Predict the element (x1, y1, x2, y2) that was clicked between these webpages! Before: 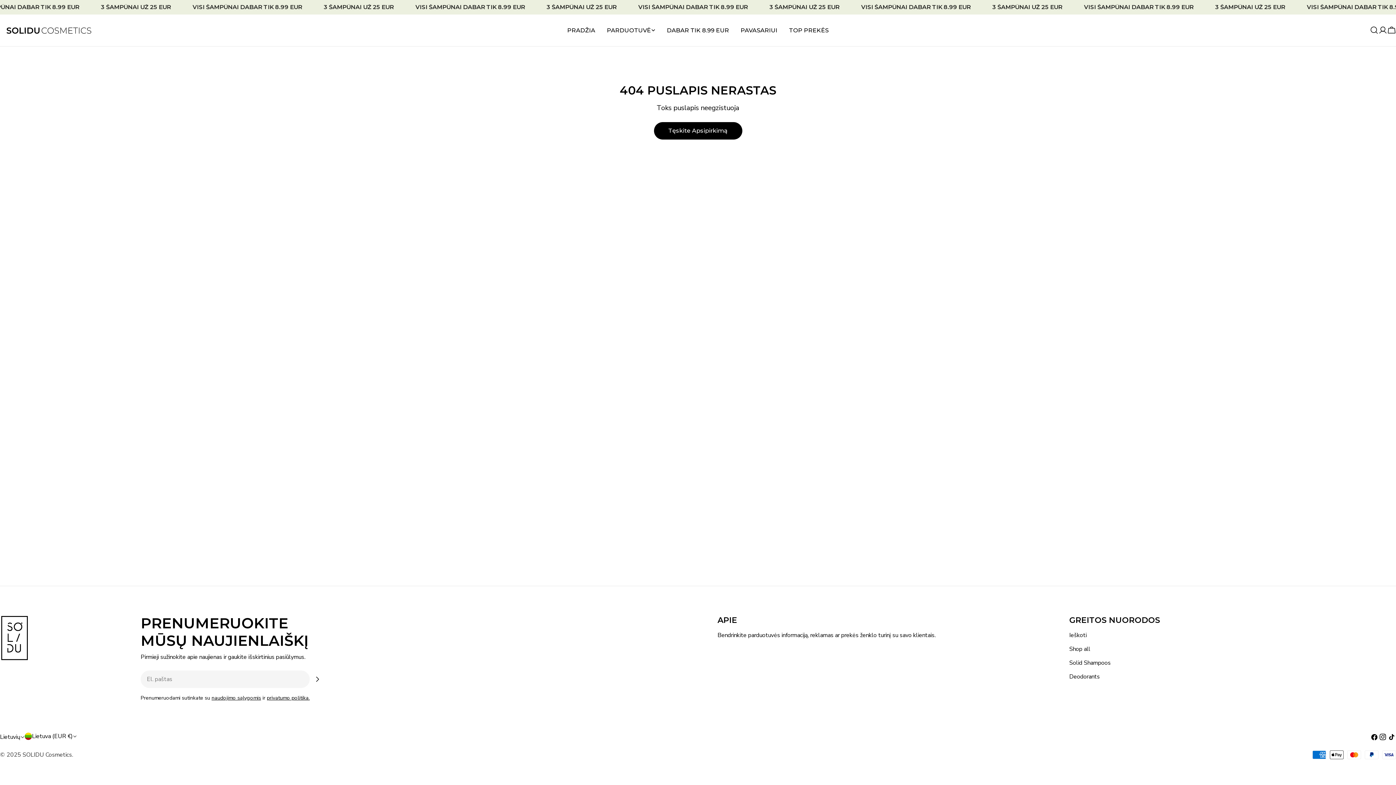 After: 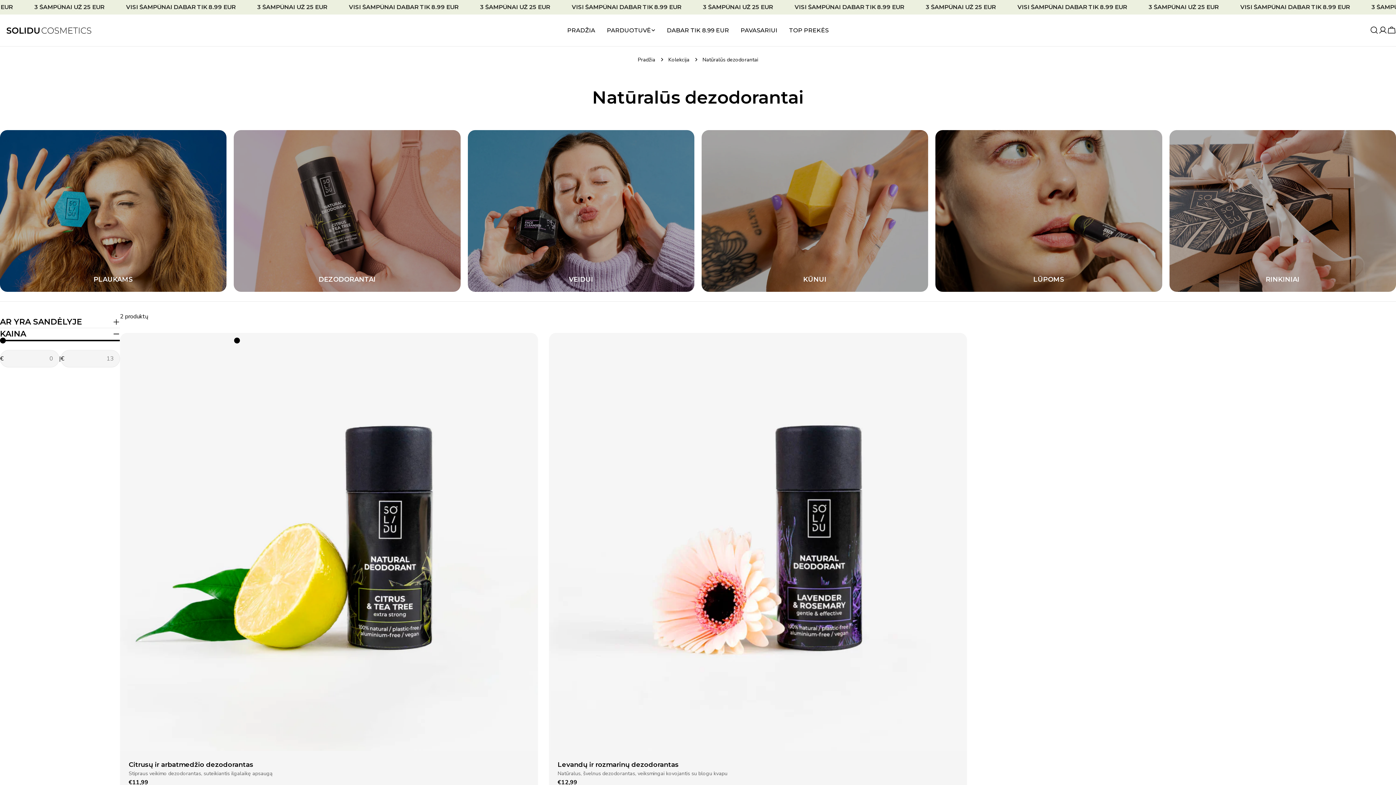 Action: label: Deodorants bbox: (1069, 673, 1100, 681)